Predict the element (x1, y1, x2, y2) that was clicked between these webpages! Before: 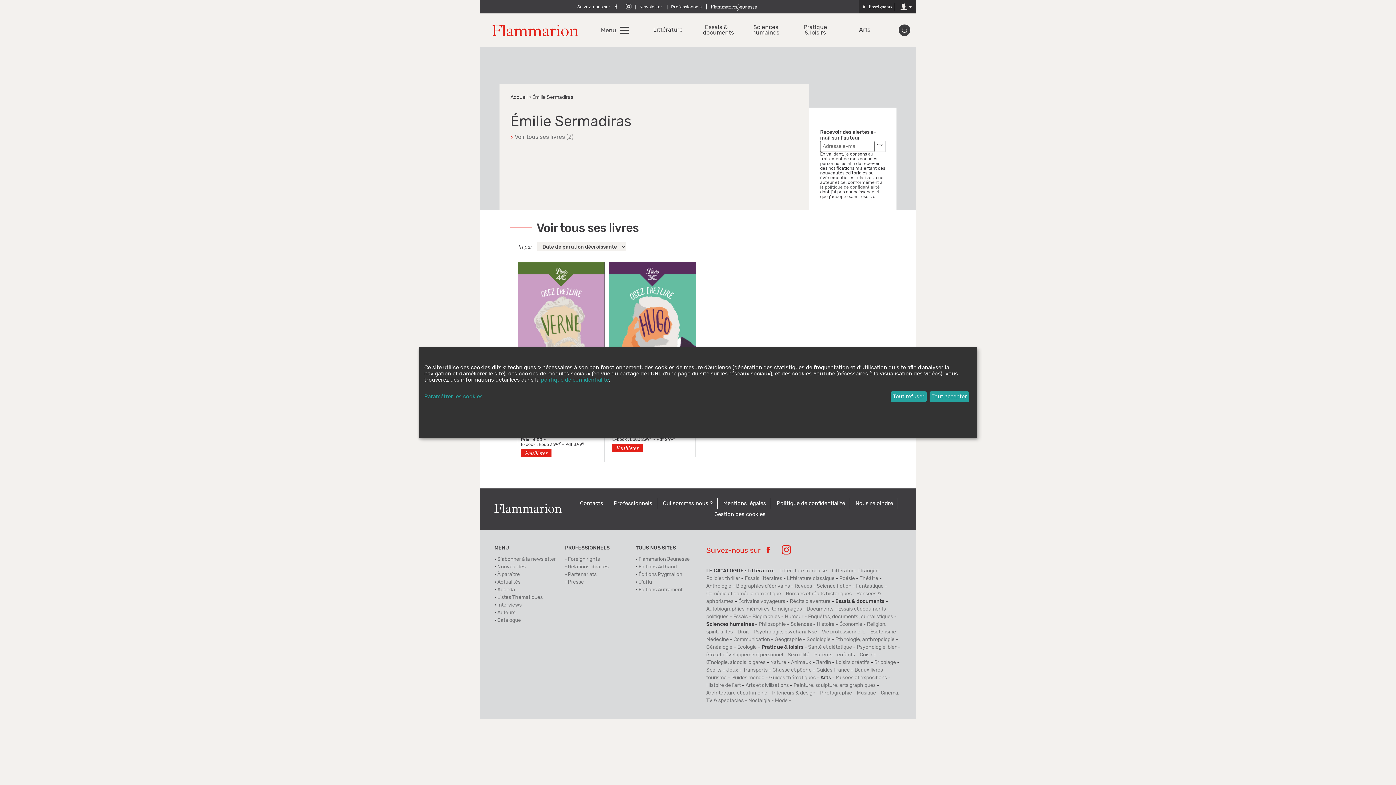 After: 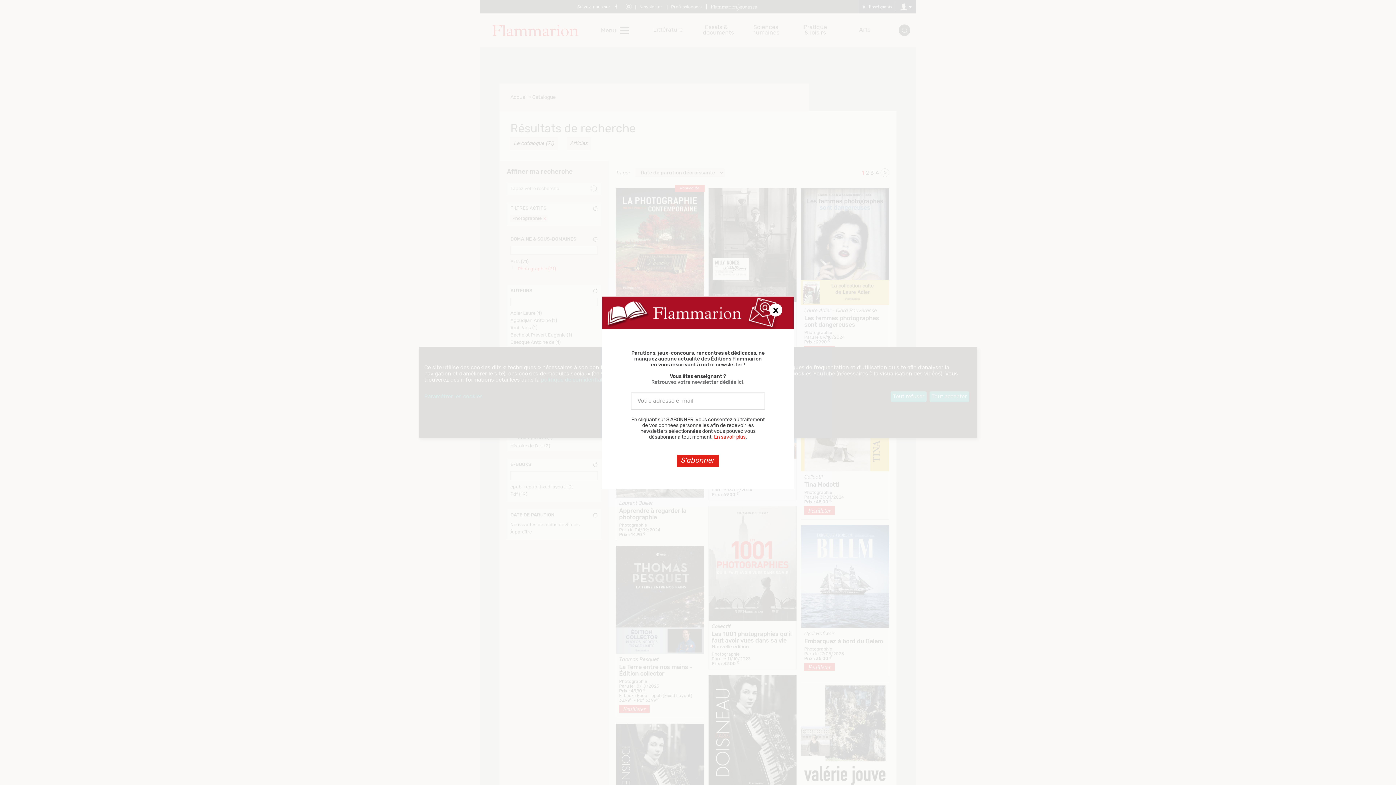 Action: label: Photographie bbox: (820, 690, 852, 696)